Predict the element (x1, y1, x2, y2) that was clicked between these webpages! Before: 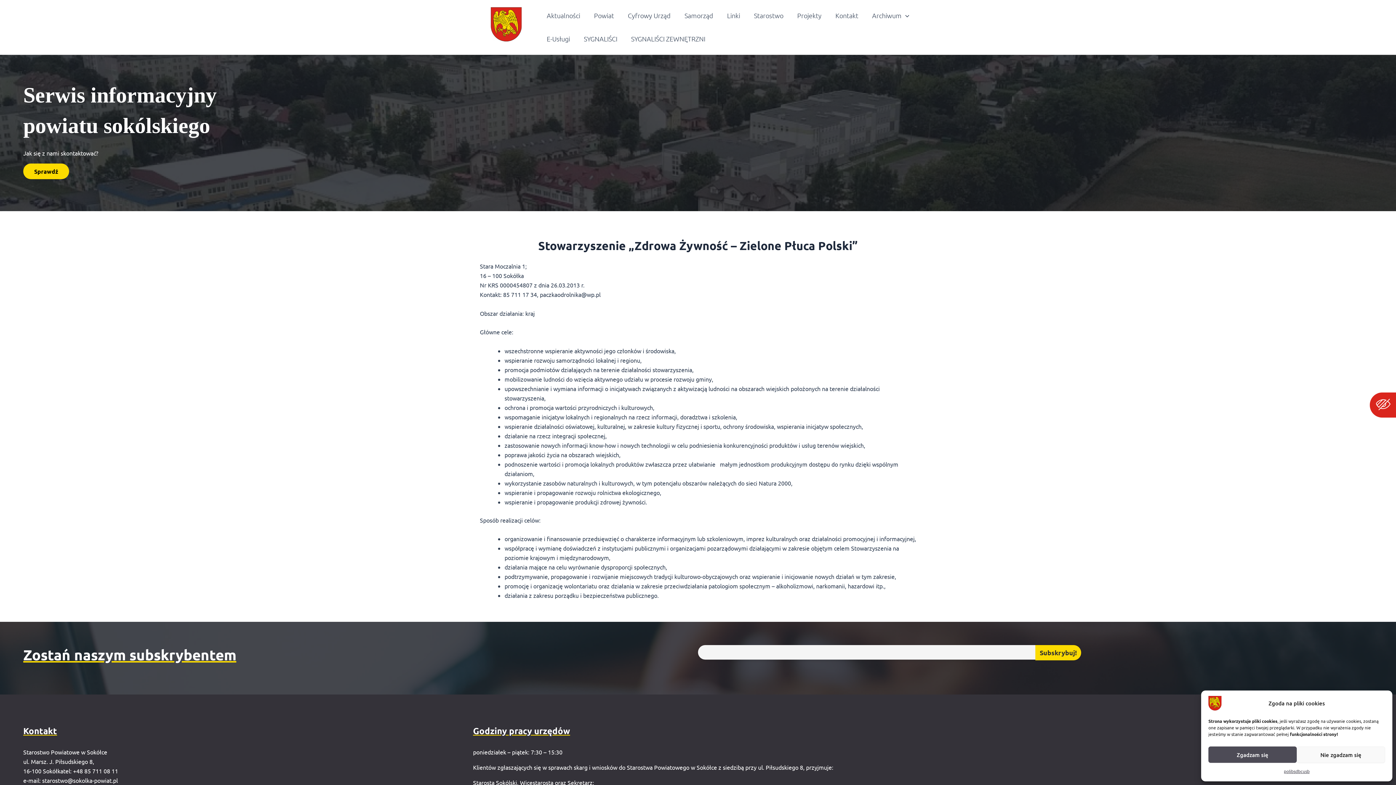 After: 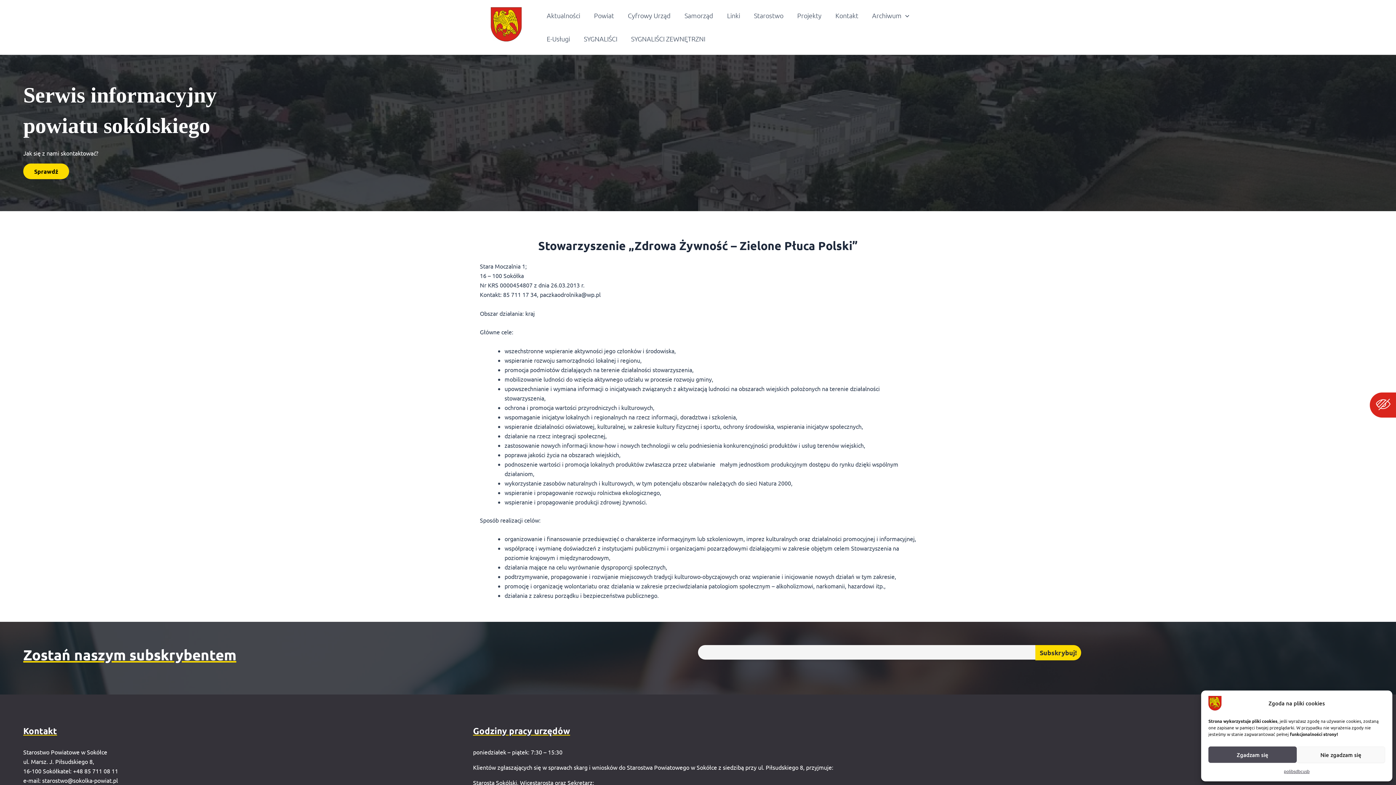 Action: label: Sprawdź bbox: (23, 163, 69, 179)